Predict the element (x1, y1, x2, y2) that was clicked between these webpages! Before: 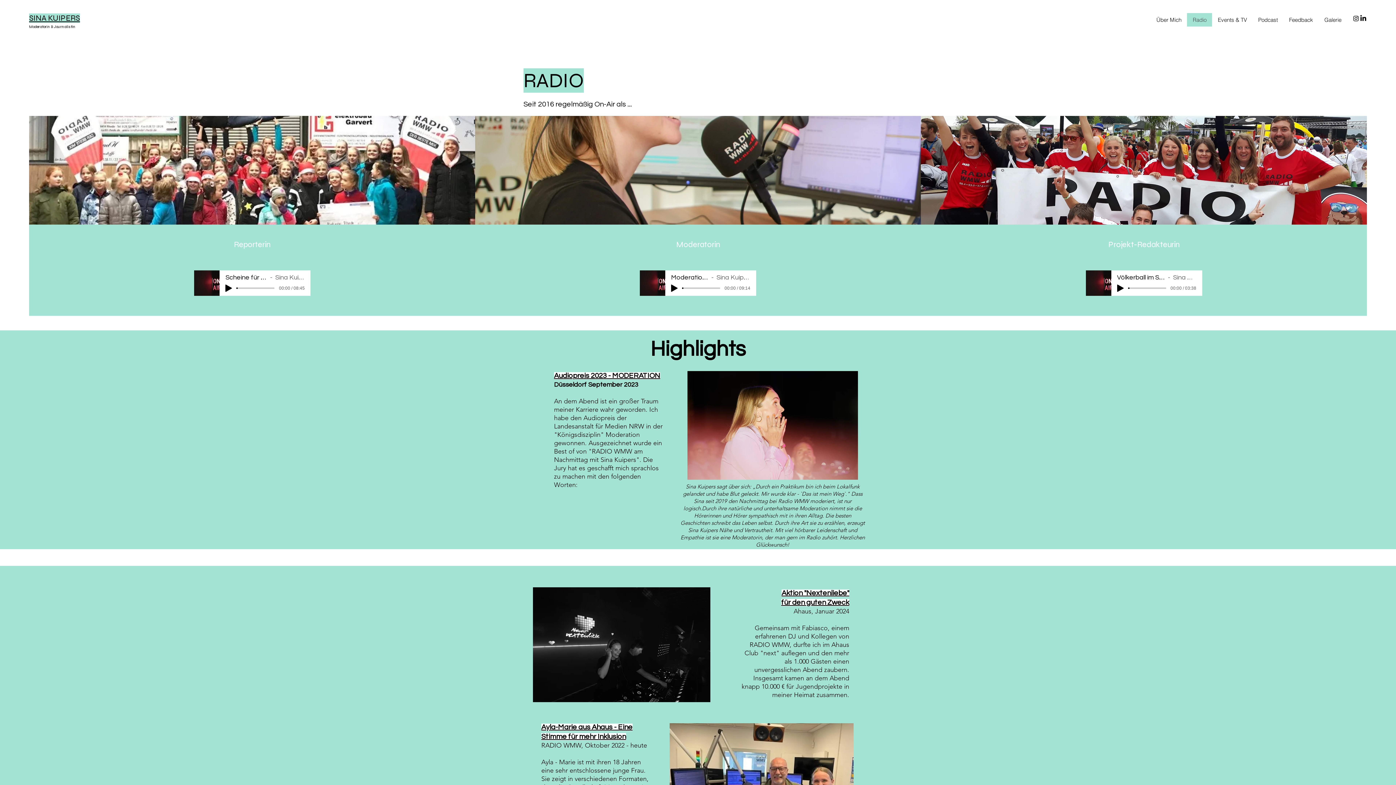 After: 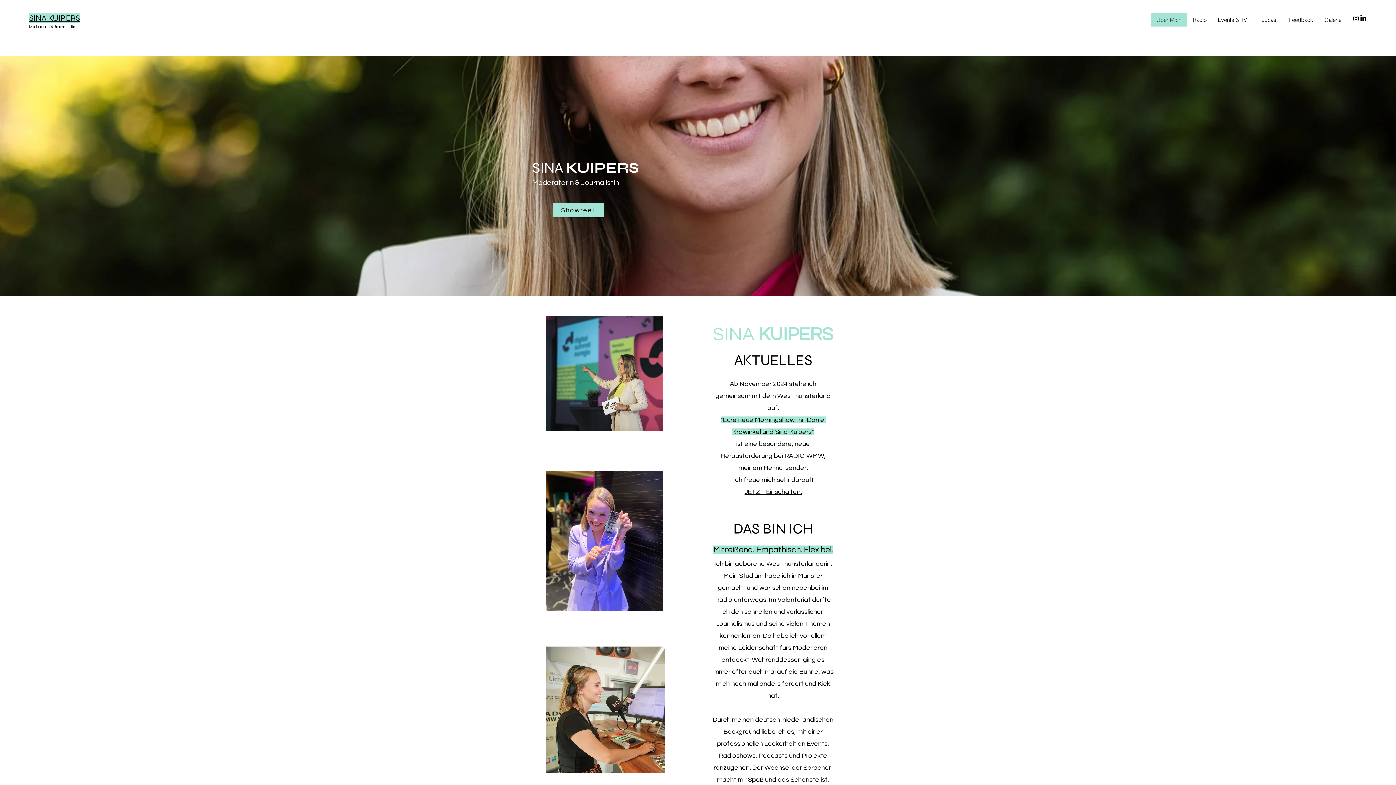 Action: bbox: (29, 13, 80, 22) label: SINA KUIPERS